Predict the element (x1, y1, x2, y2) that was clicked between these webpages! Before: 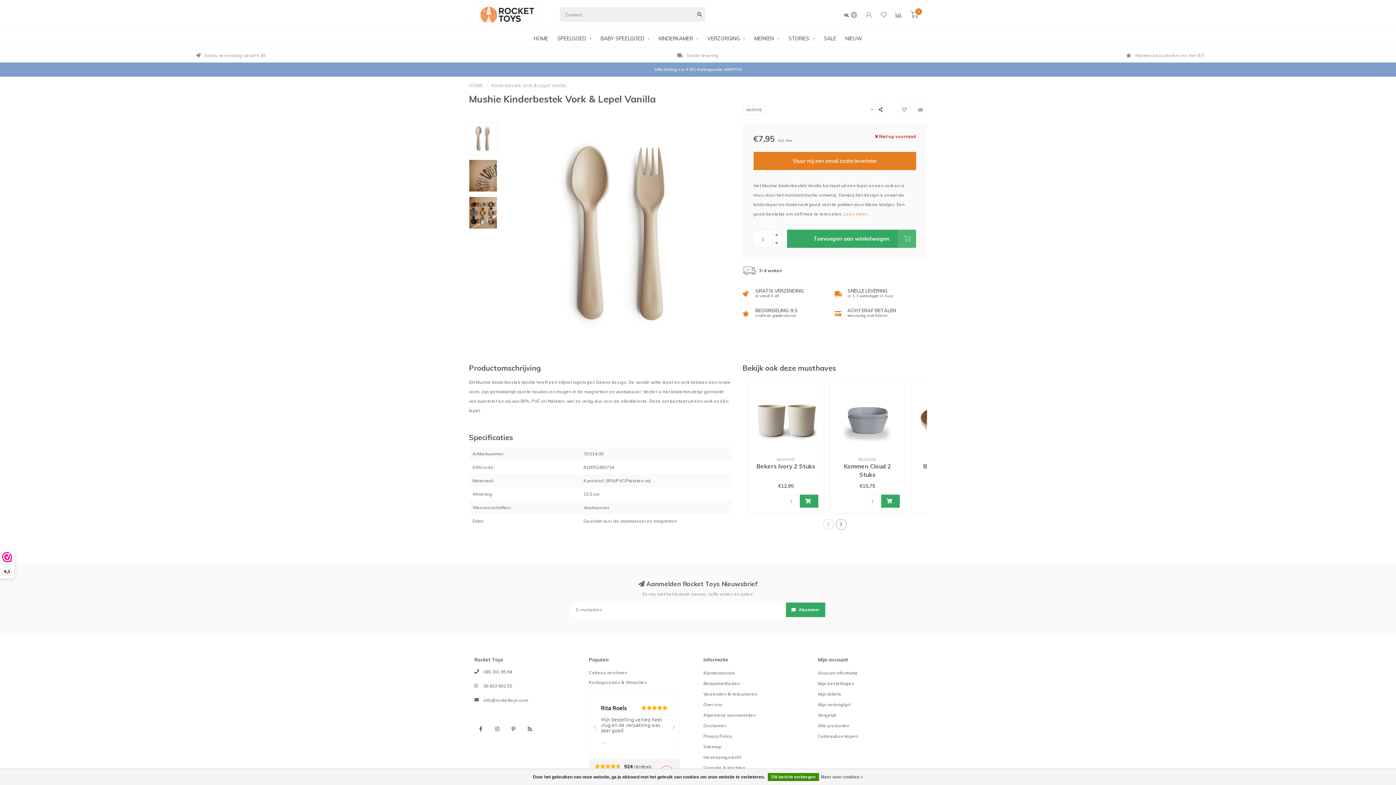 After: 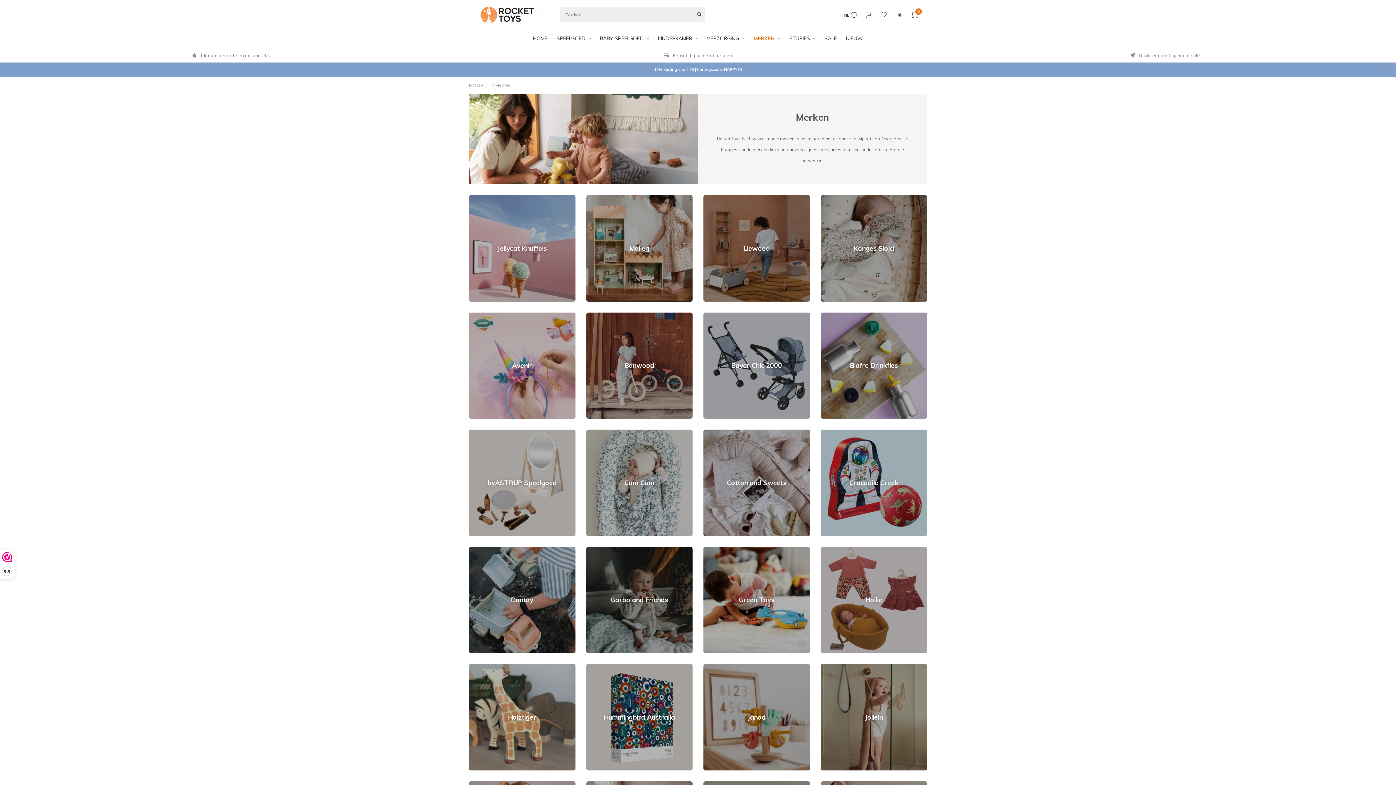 Action: label: MERKEN bbox: (754, 29, 779, 47)